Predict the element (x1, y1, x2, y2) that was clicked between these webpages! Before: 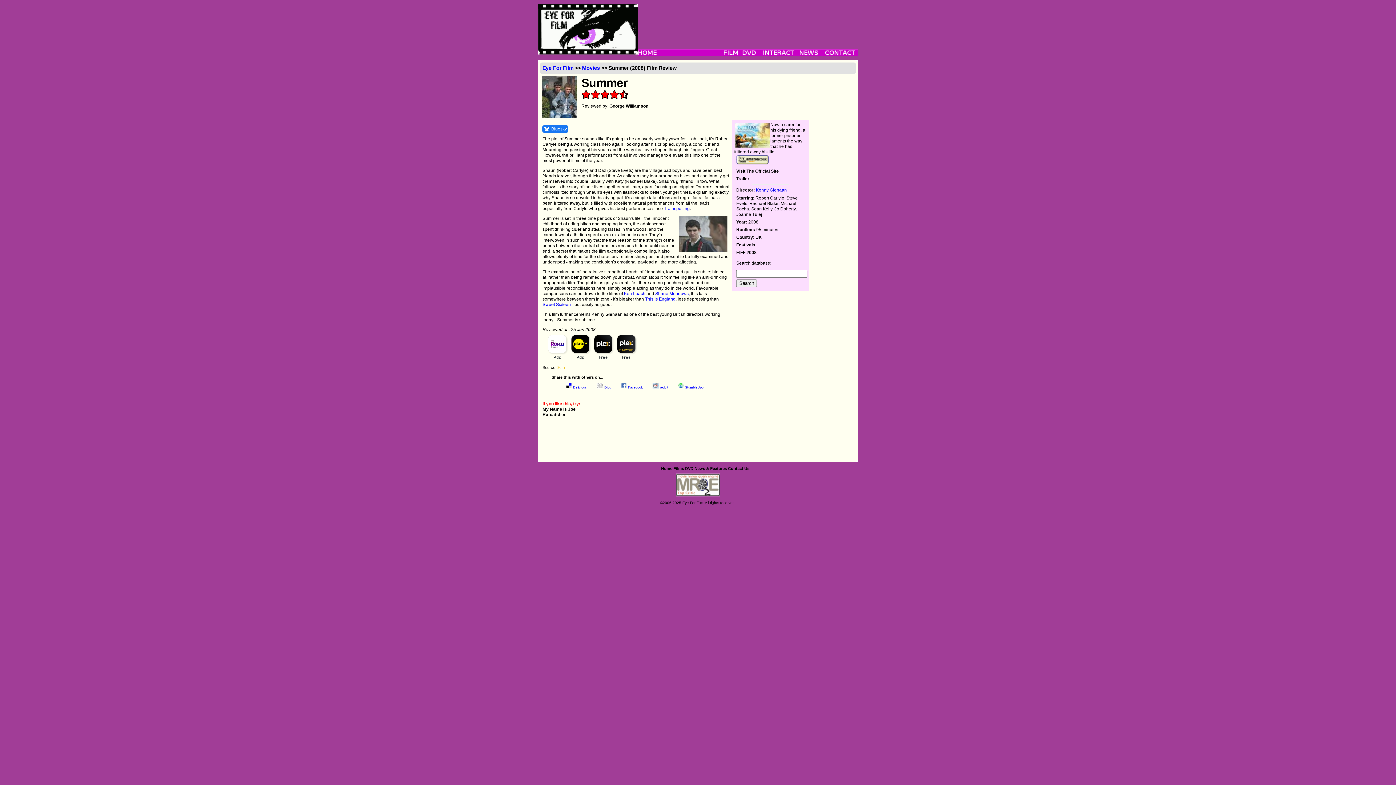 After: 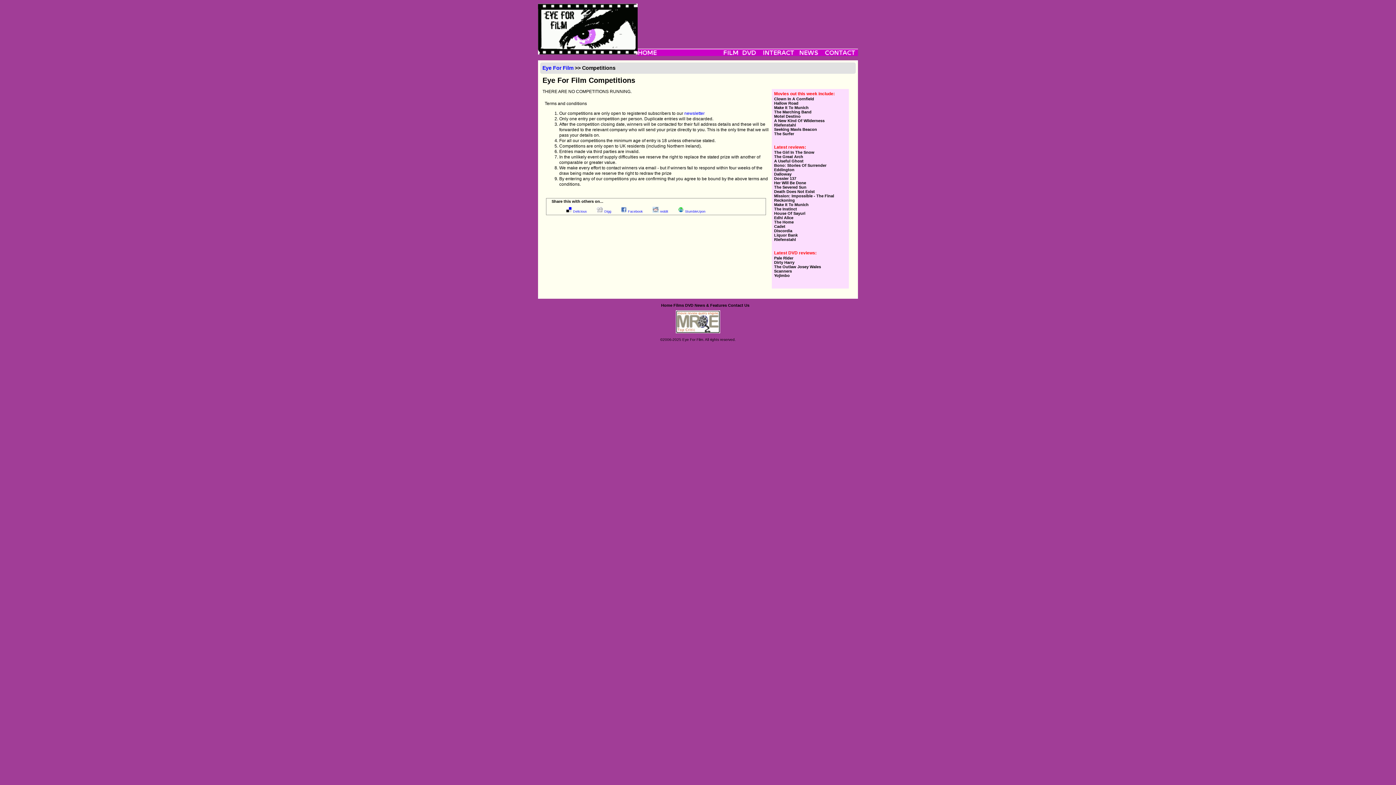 Action: bbox: (761, 48, 797, 56)